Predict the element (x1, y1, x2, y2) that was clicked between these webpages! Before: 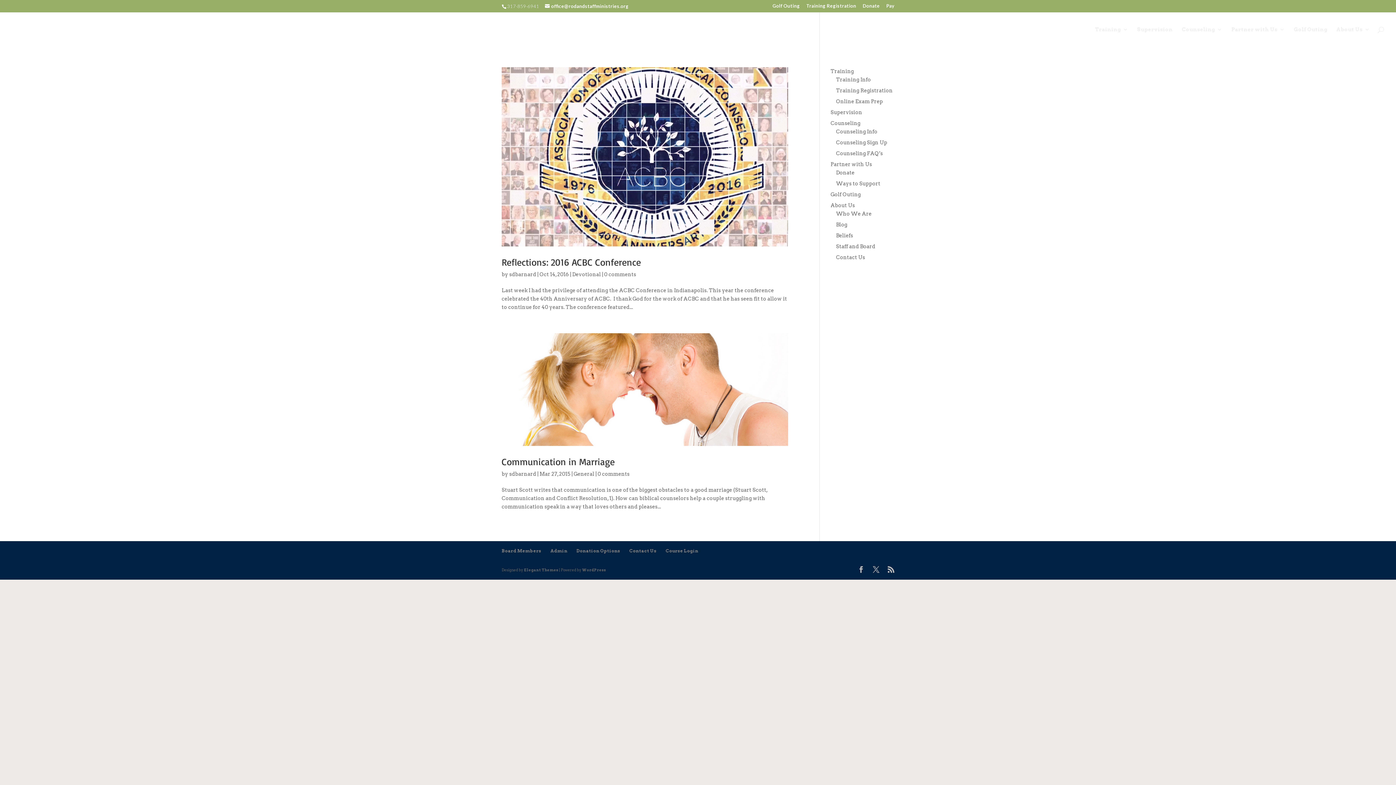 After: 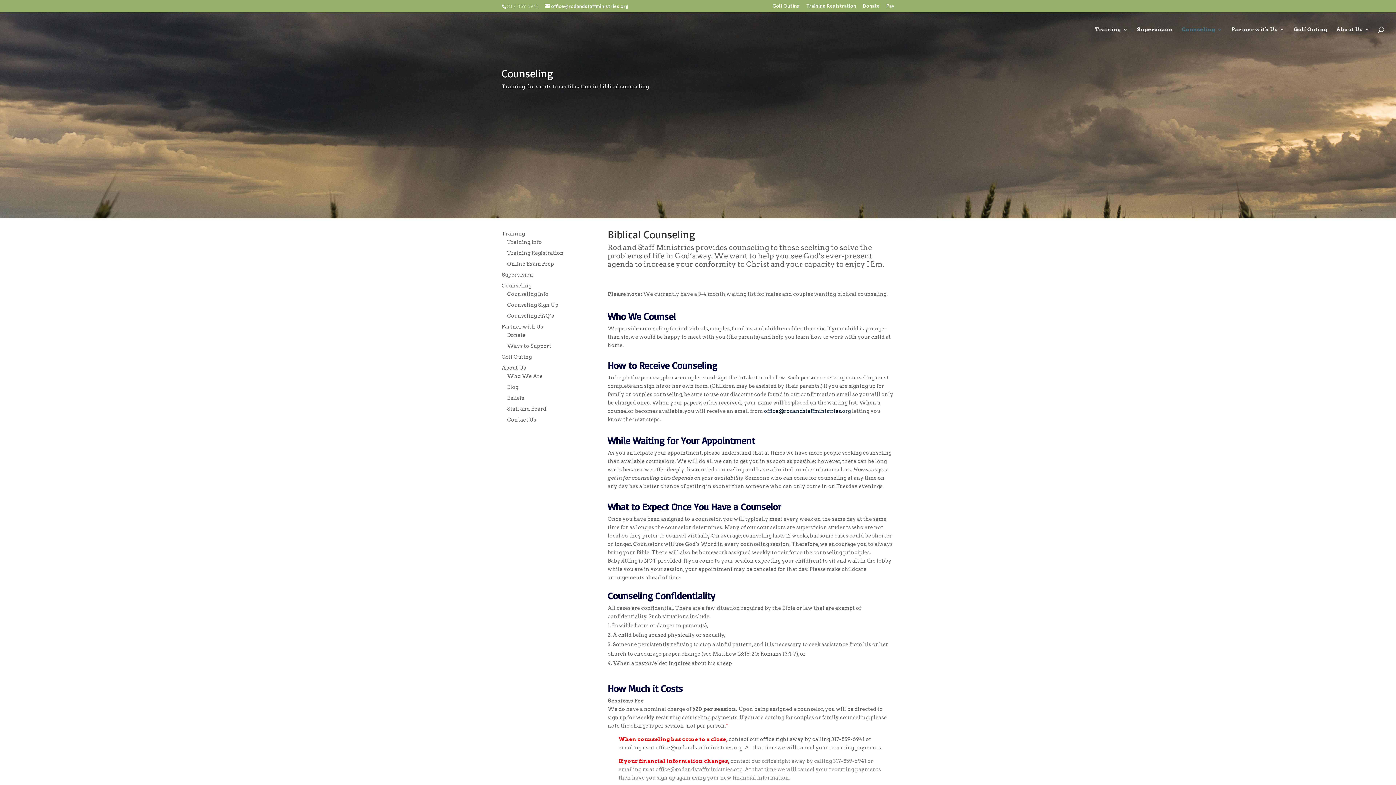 Action: bbox: (830, 120, 860, 126) label: Counseling